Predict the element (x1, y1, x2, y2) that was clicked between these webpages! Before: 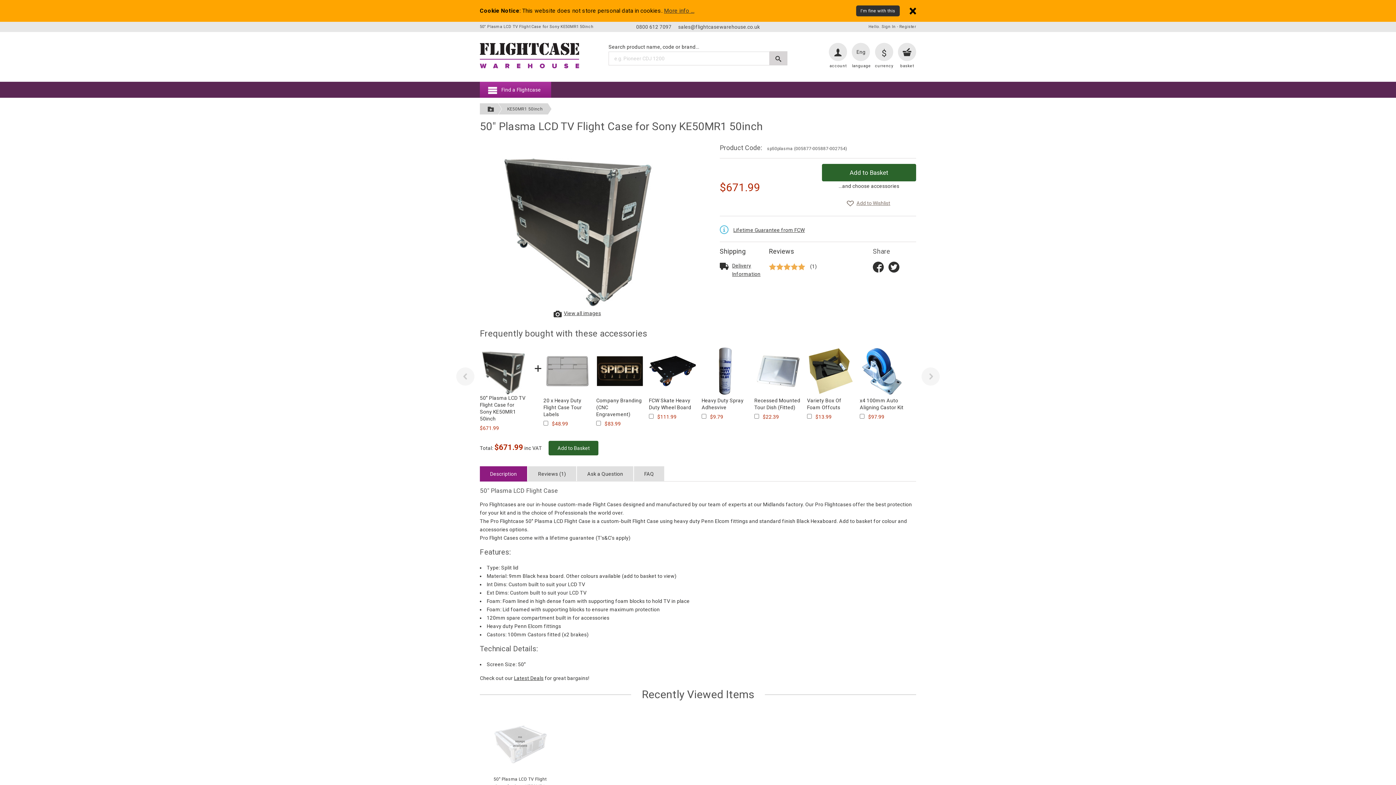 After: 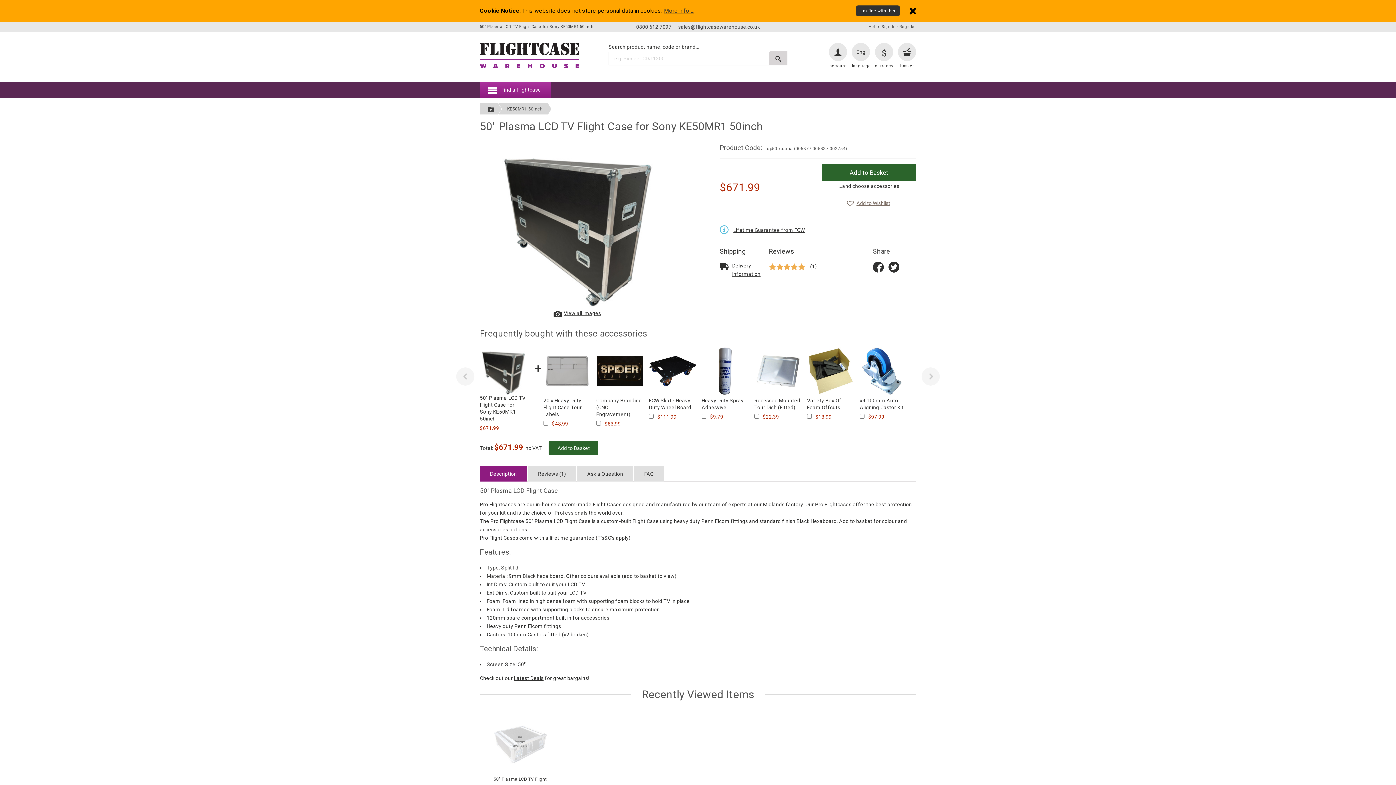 Action: bbox: (493, 742, 547, 747)